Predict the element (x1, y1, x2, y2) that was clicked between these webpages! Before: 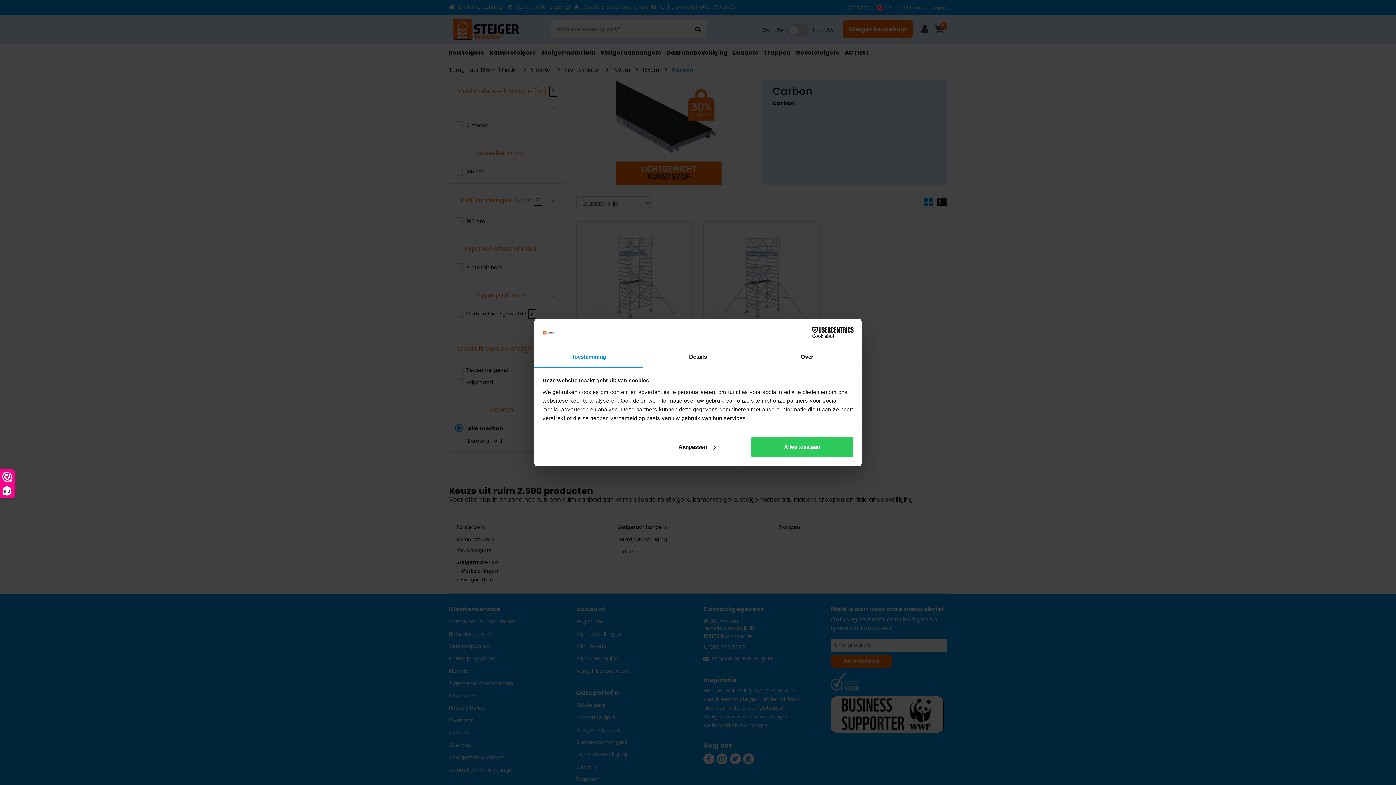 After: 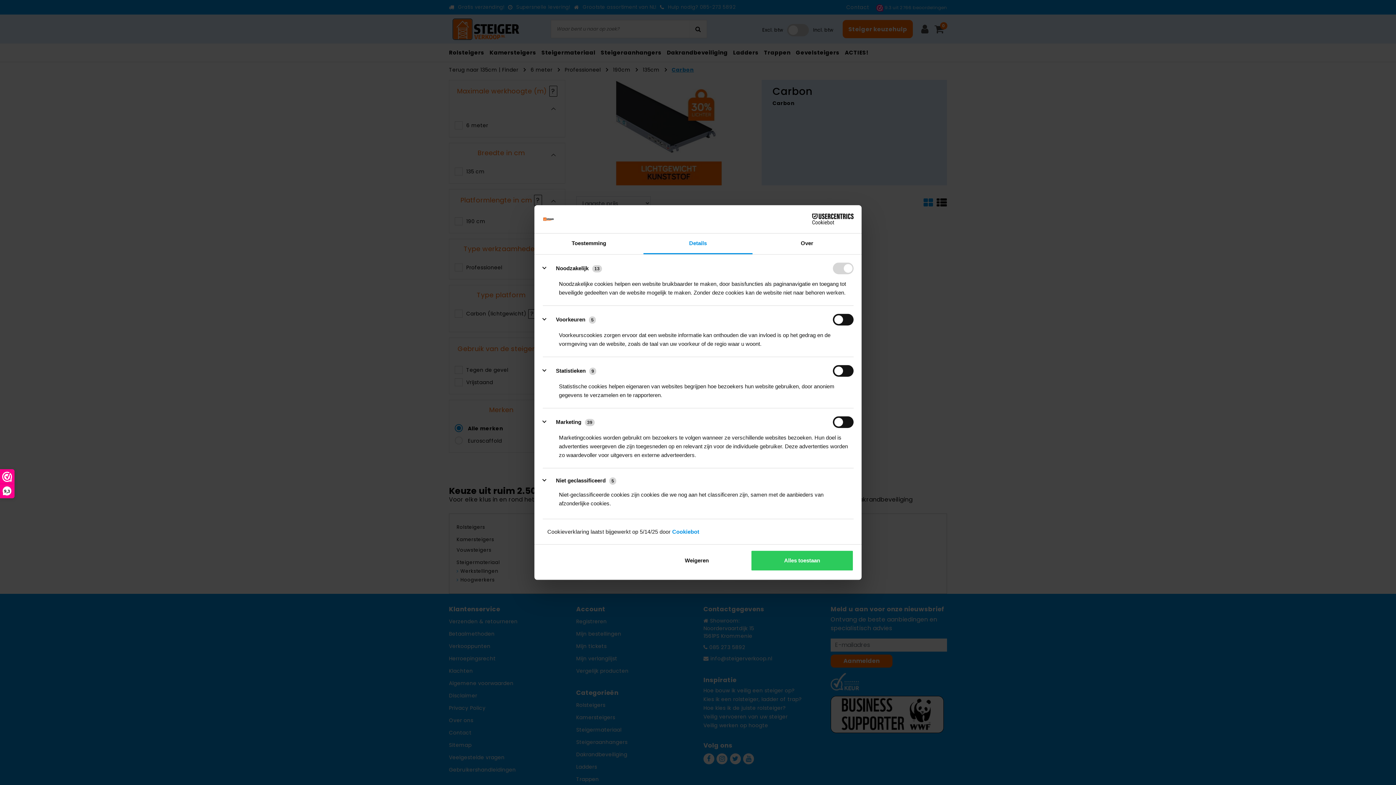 Action: bbox: (645, 436, 748, 457) label: Aanpassen